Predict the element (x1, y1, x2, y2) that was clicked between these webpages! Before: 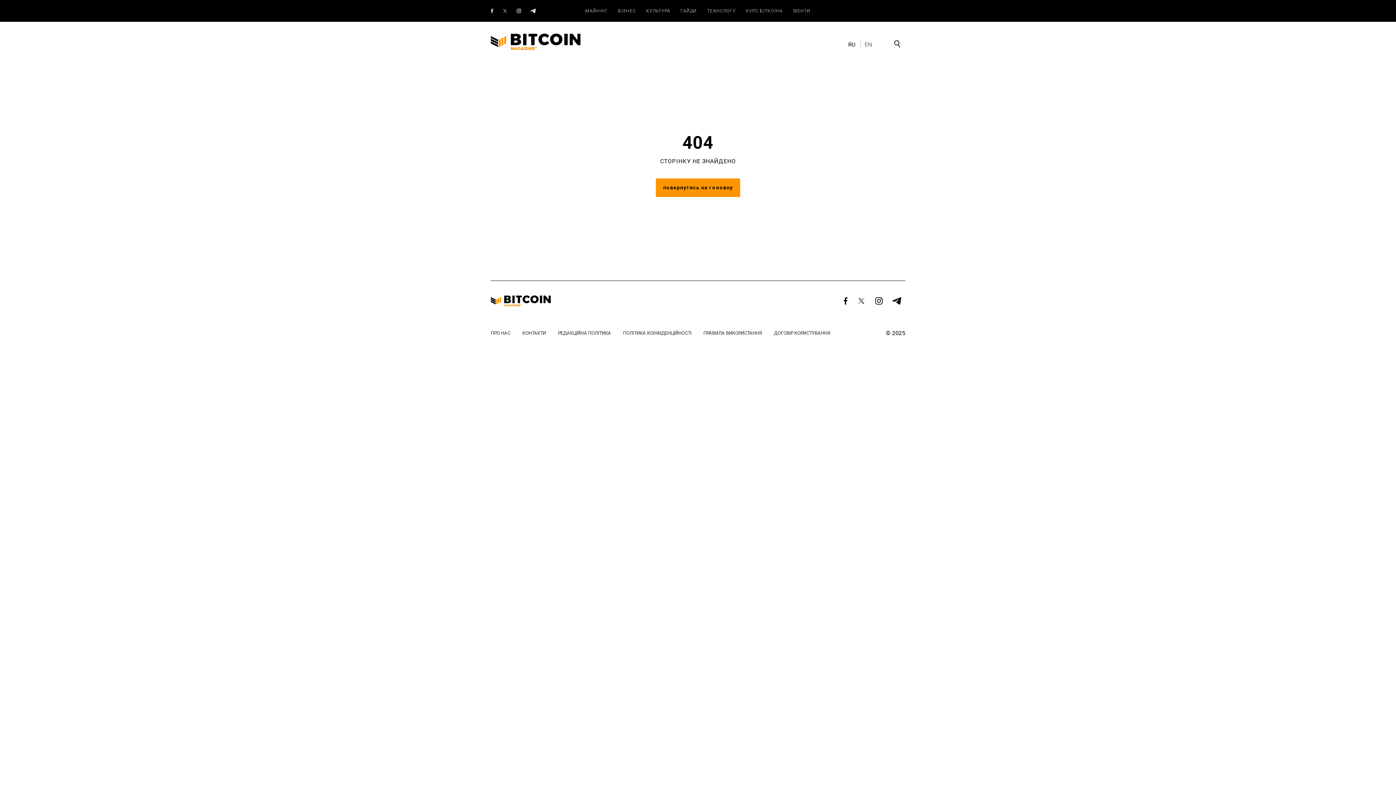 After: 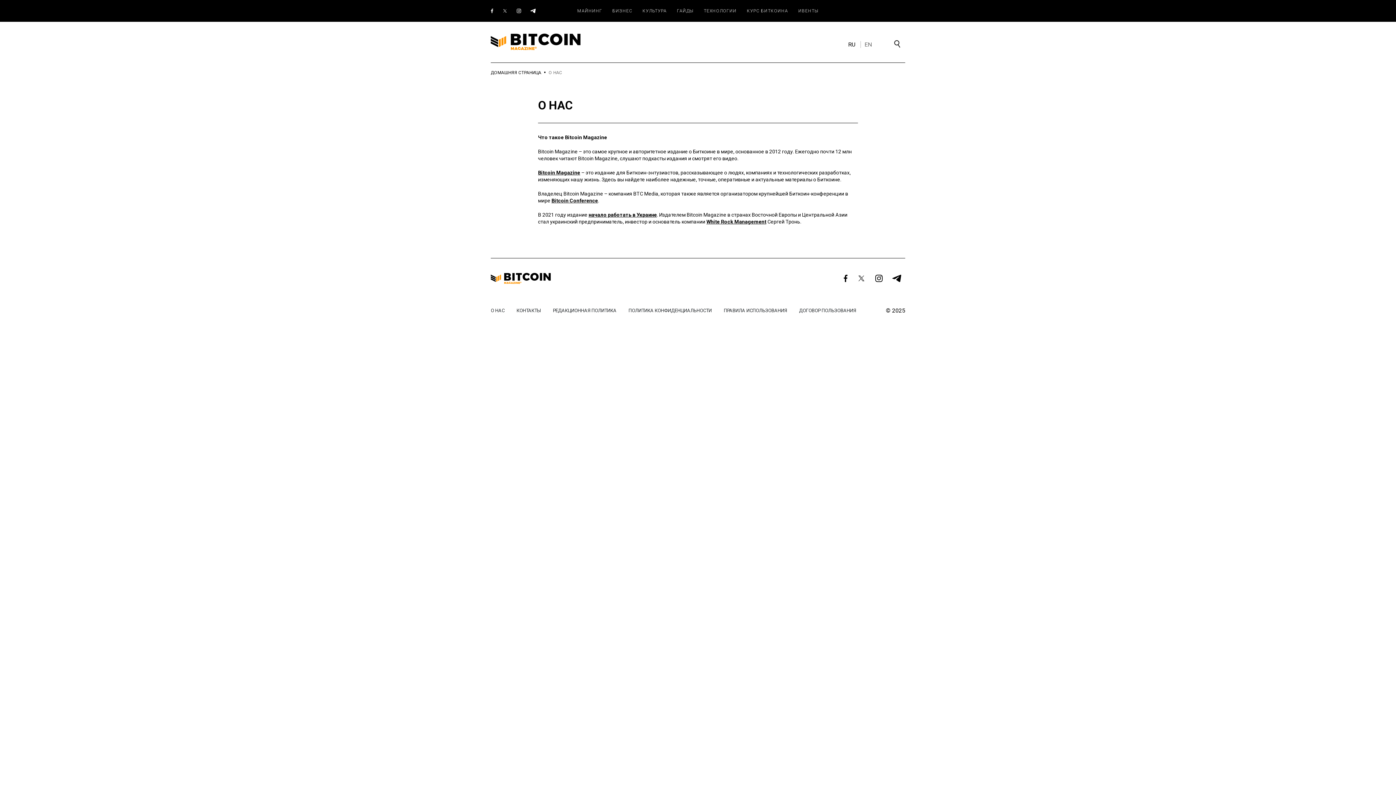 Action: label: ПРО НАС bbox: (490, 330, 510, 335)